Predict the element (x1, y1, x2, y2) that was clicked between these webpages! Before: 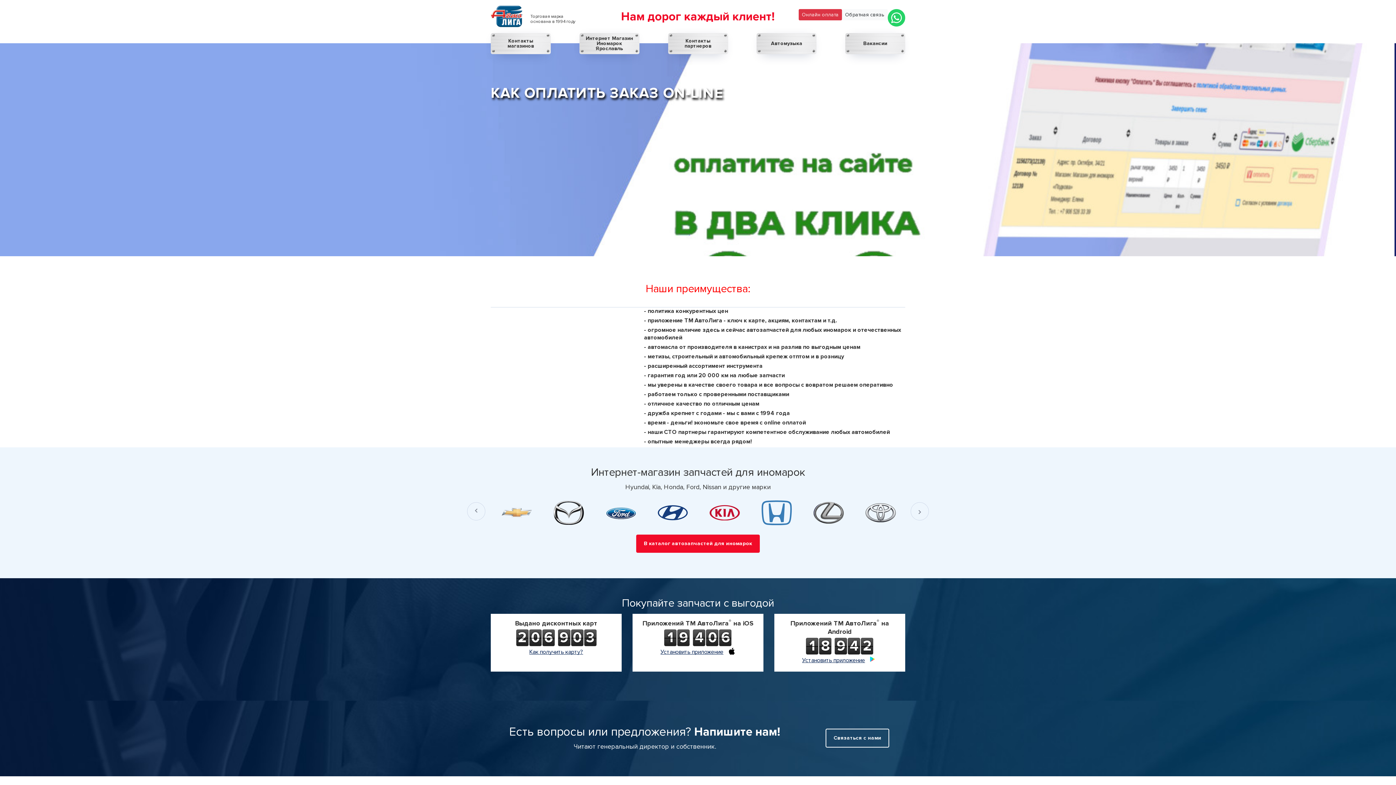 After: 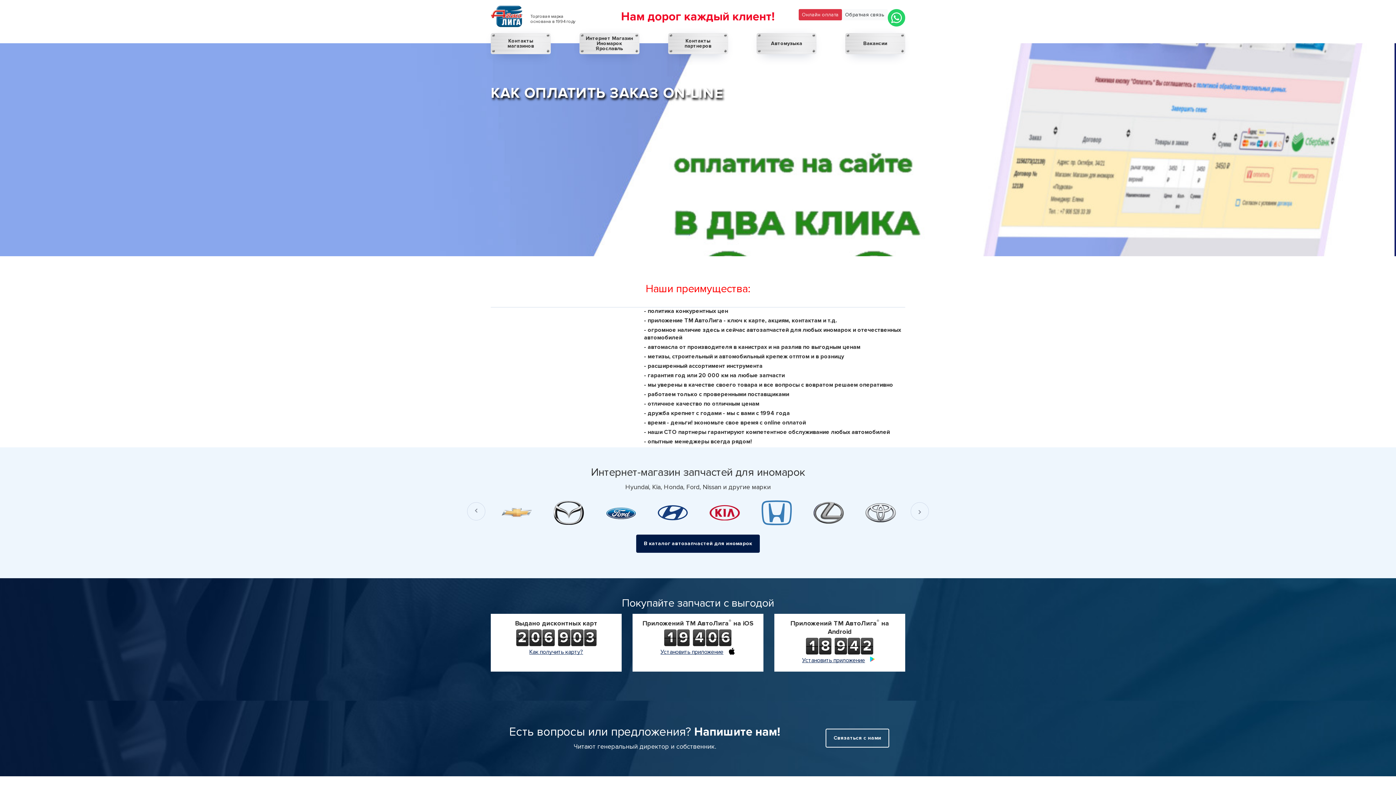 Action: bbox: (636, 534, 760, 553) label: В каталог автозапчастей для иномарок